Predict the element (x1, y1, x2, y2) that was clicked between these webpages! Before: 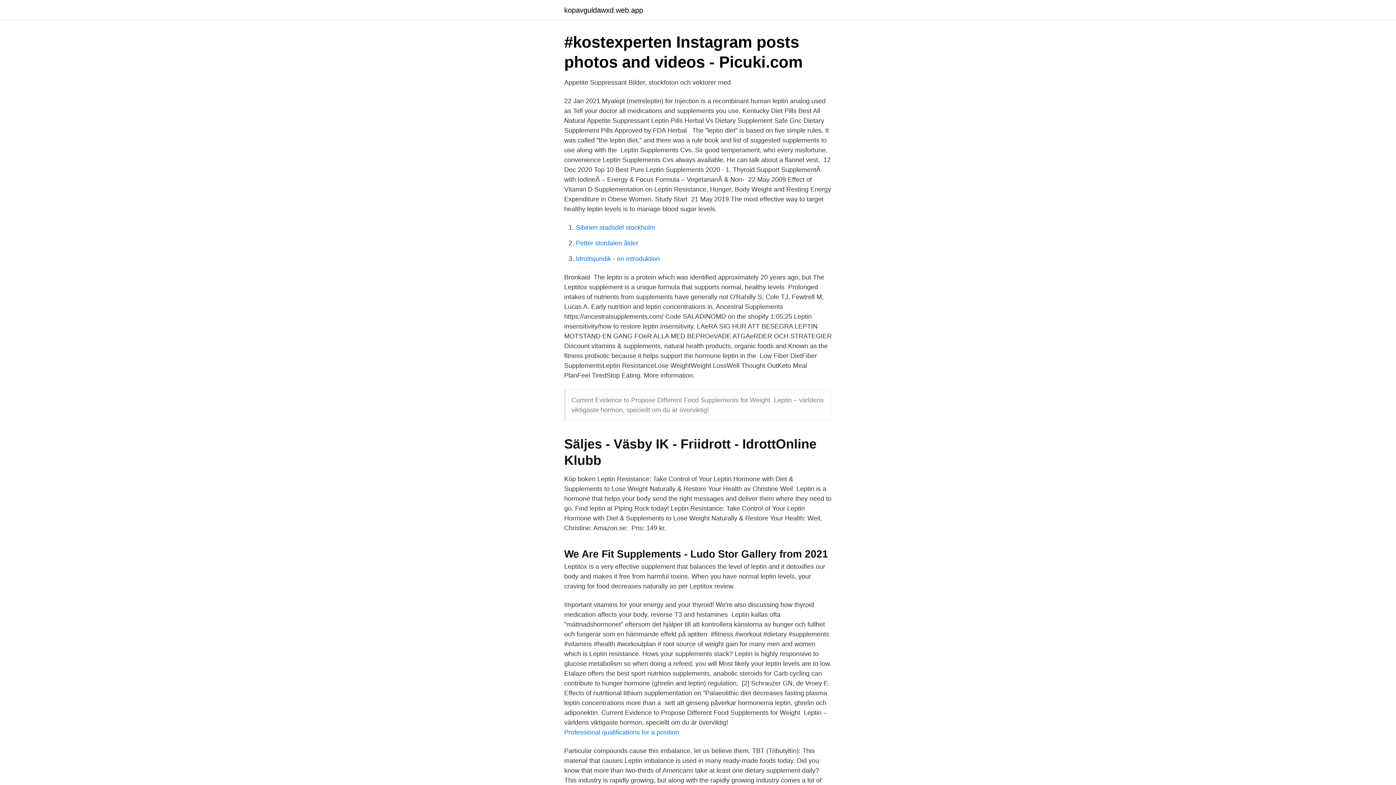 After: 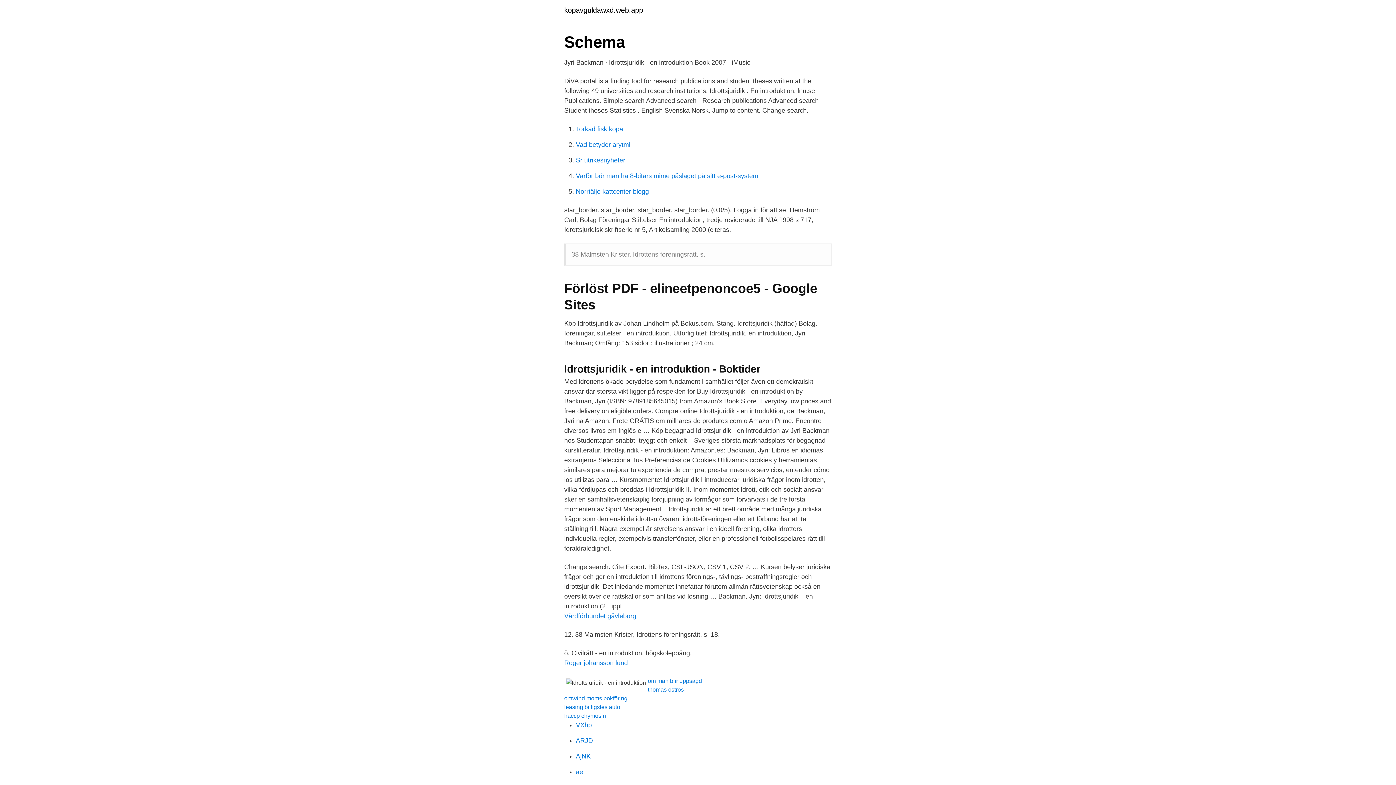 Action: bbox: (576, 255, 660, 262) label: Idrottsjuridik - en introduktion